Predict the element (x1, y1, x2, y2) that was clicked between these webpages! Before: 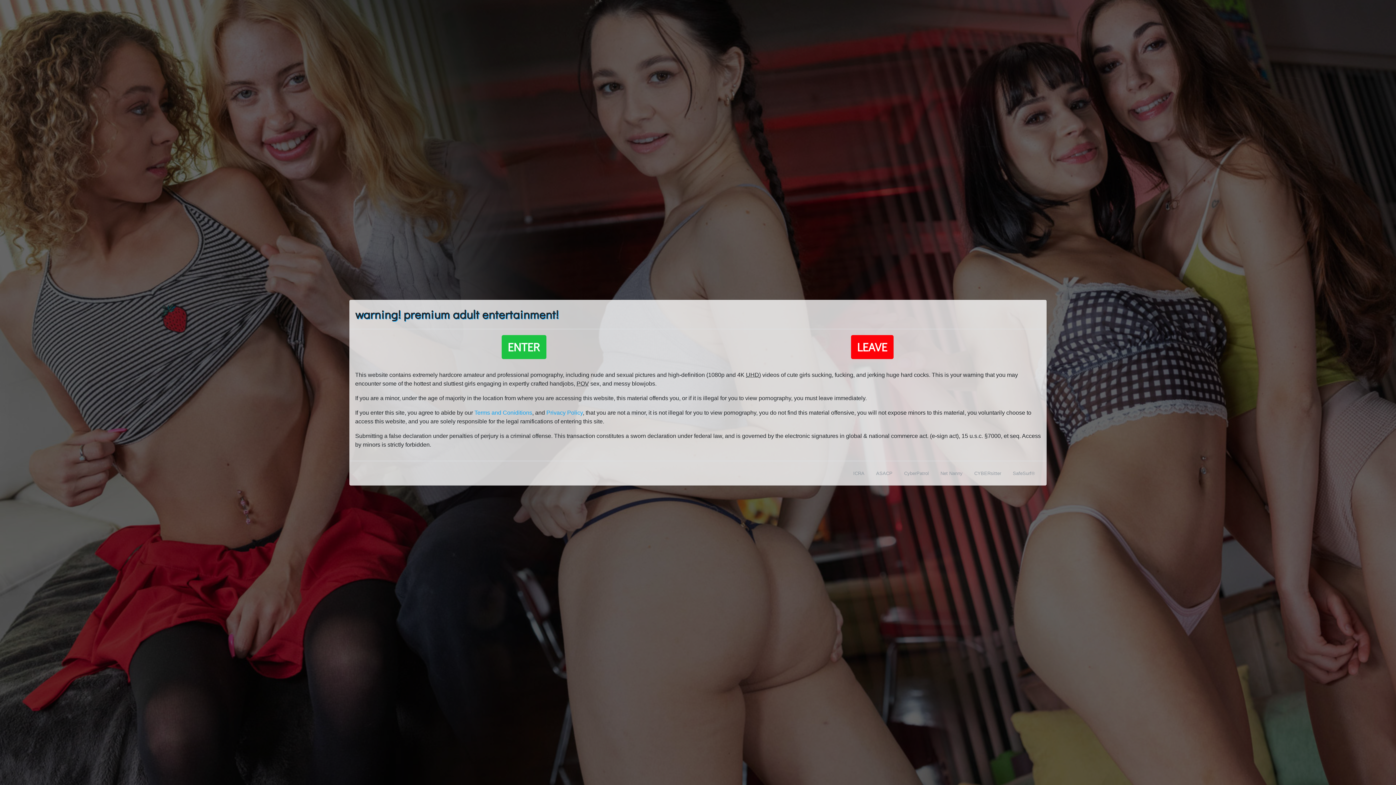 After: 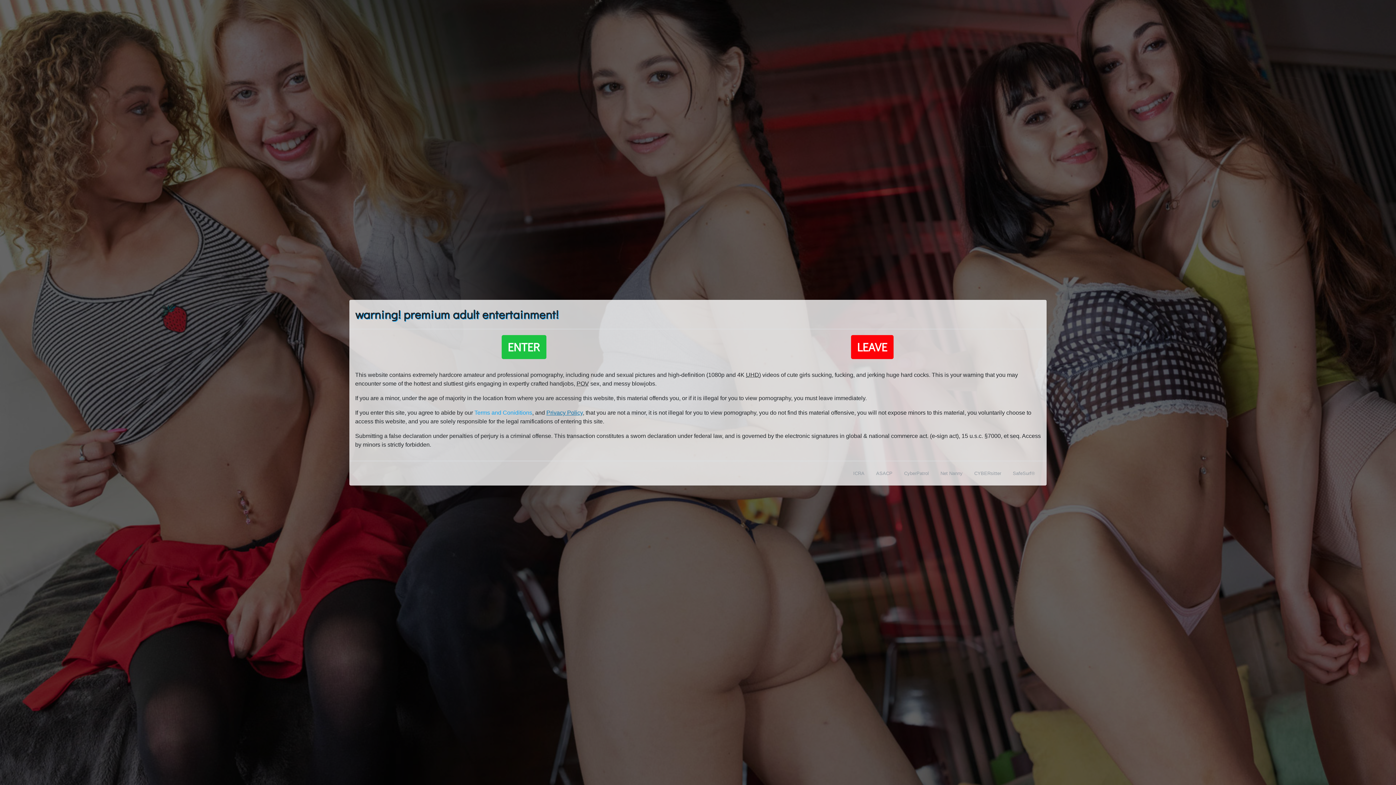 Action: bbox: (546, 409, 582, 415) label: Privacy Policy